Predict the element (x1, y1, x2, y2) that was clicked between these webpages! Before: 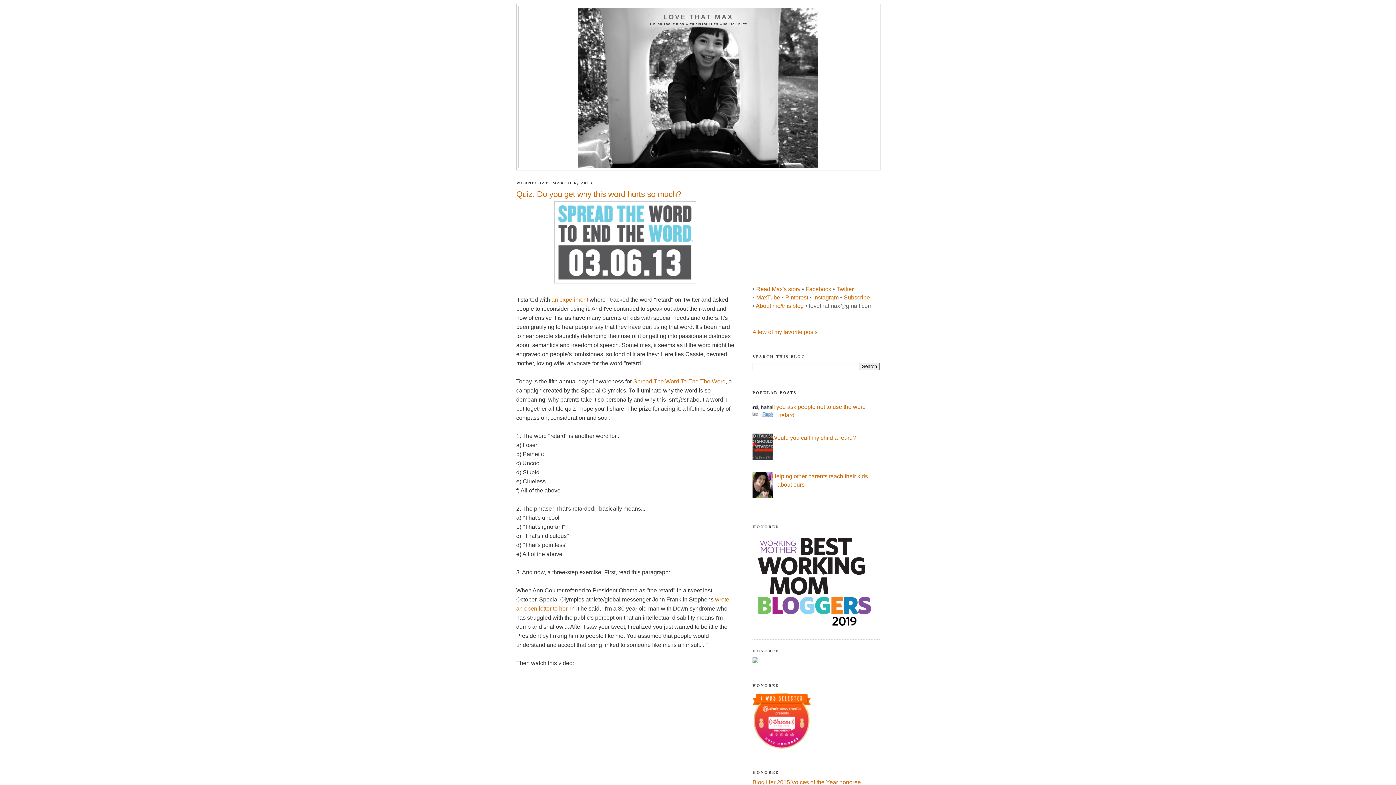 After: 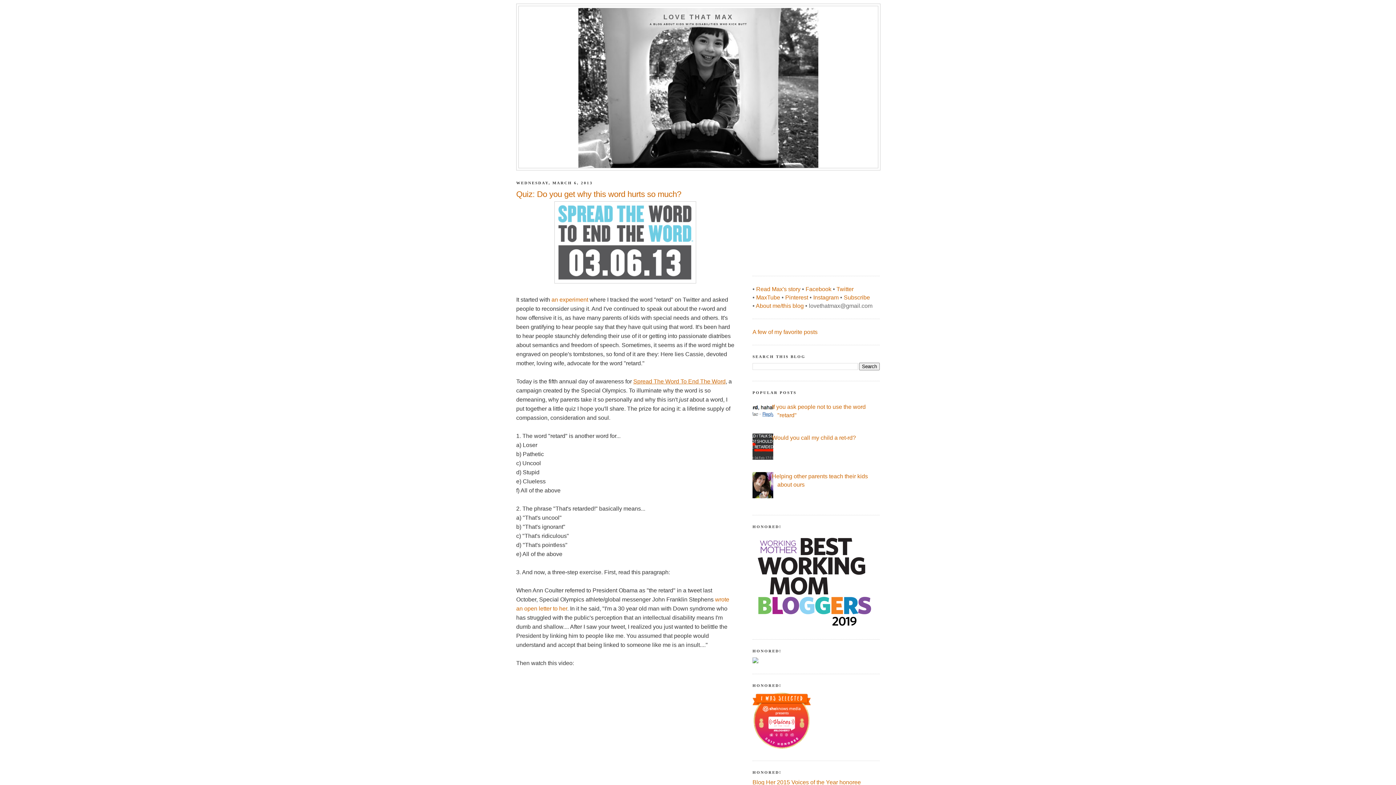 Action: label: Spread The Word To End The Word bbox: (633, 378, 725, 384)